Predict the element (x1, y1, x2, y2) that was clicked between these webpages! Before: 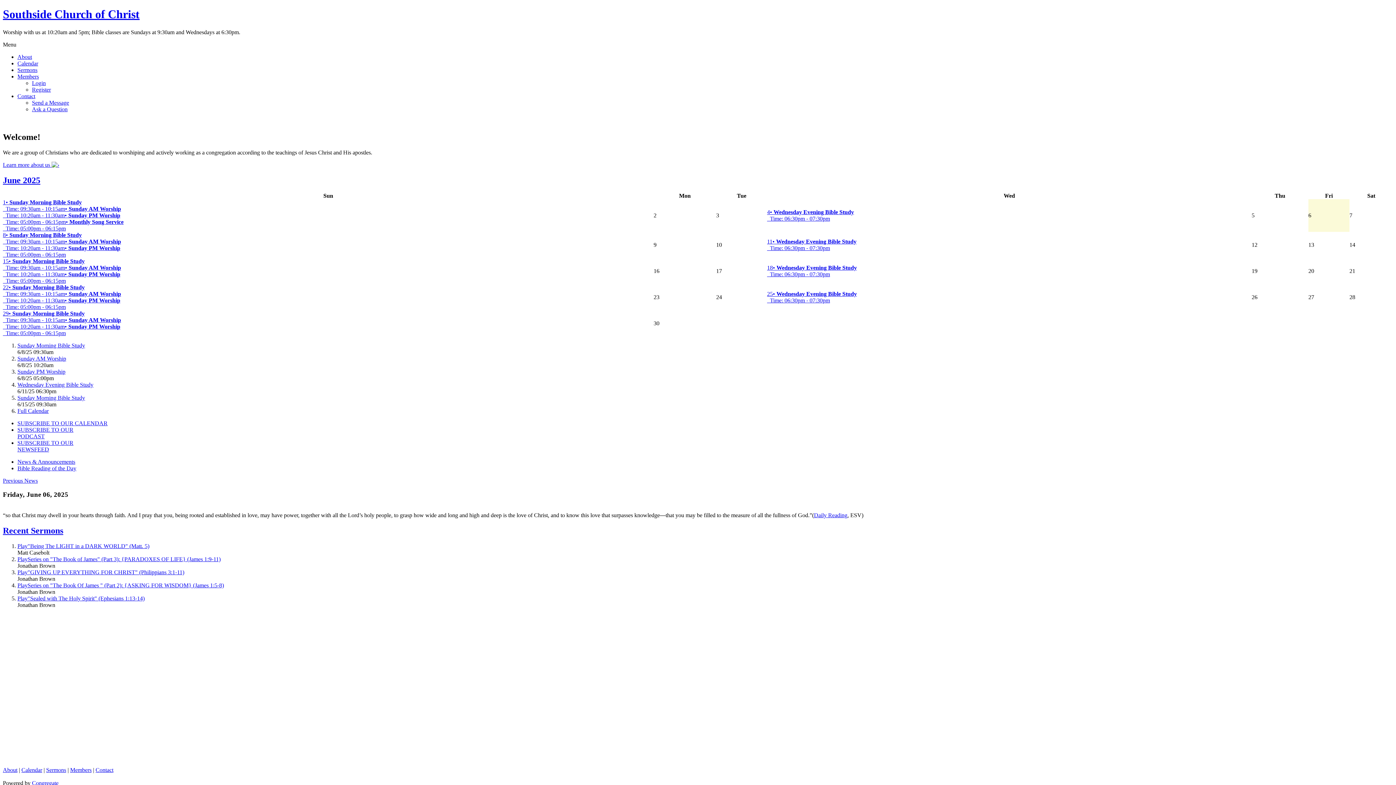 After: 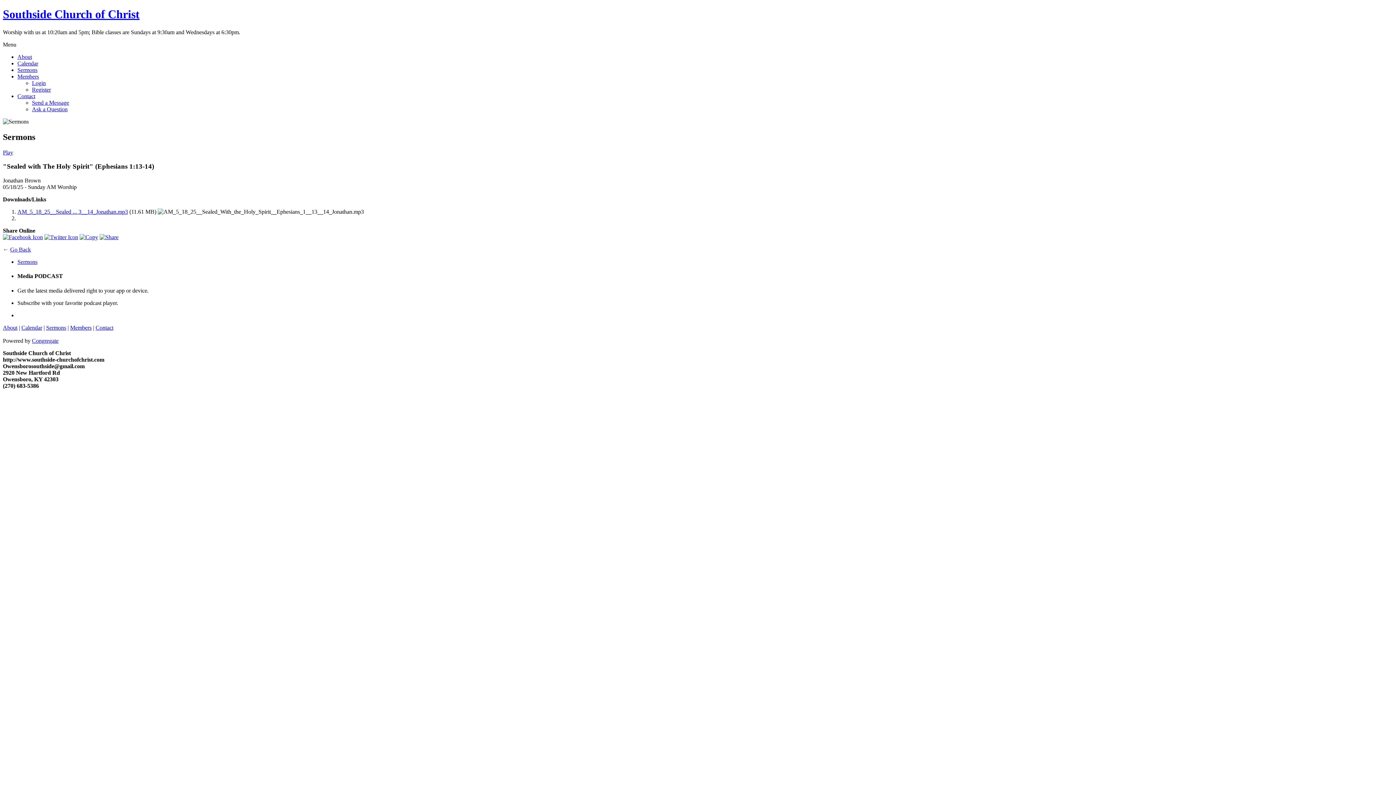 Action: bbox: (27, 595, 144, 601) label: "Sealed with The Holy Spirit" (Ephesians 1:13-14)